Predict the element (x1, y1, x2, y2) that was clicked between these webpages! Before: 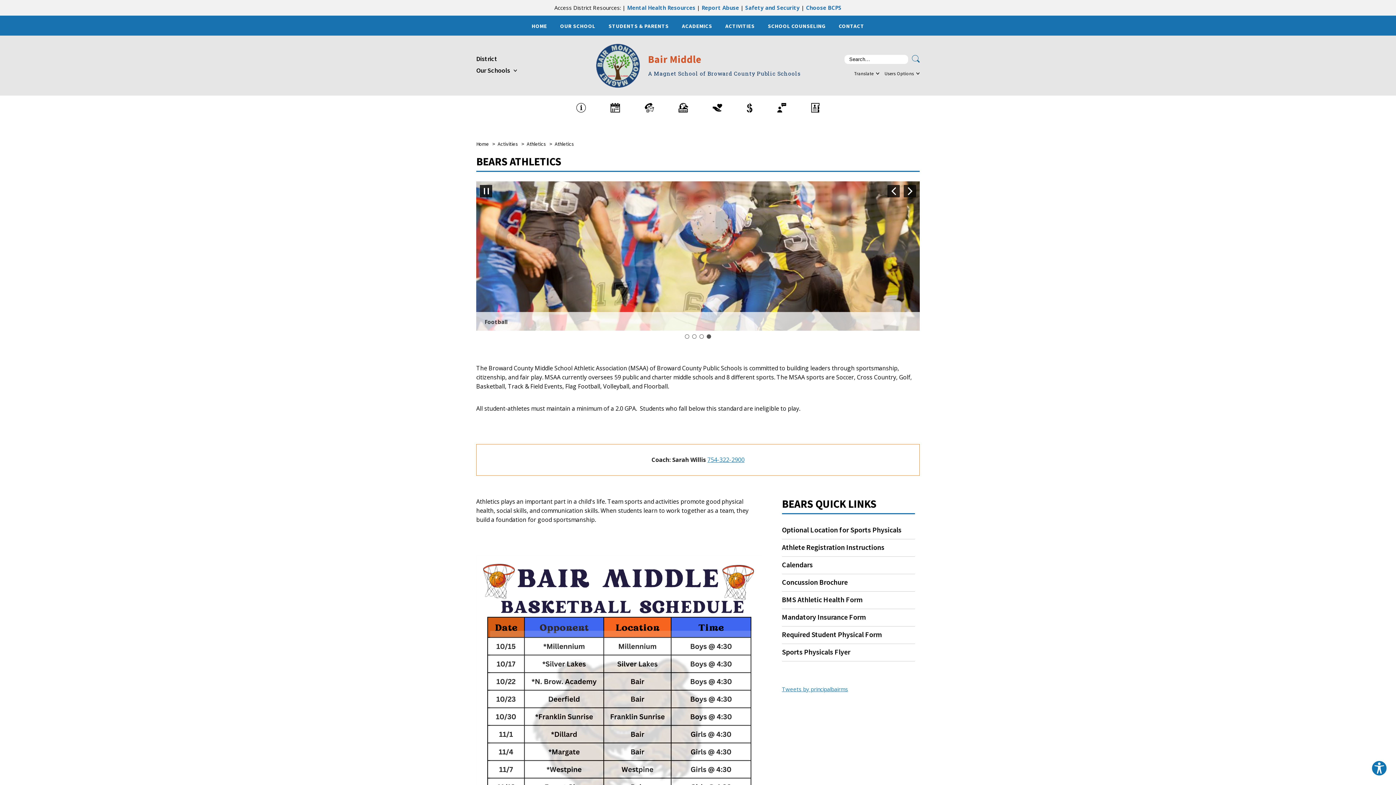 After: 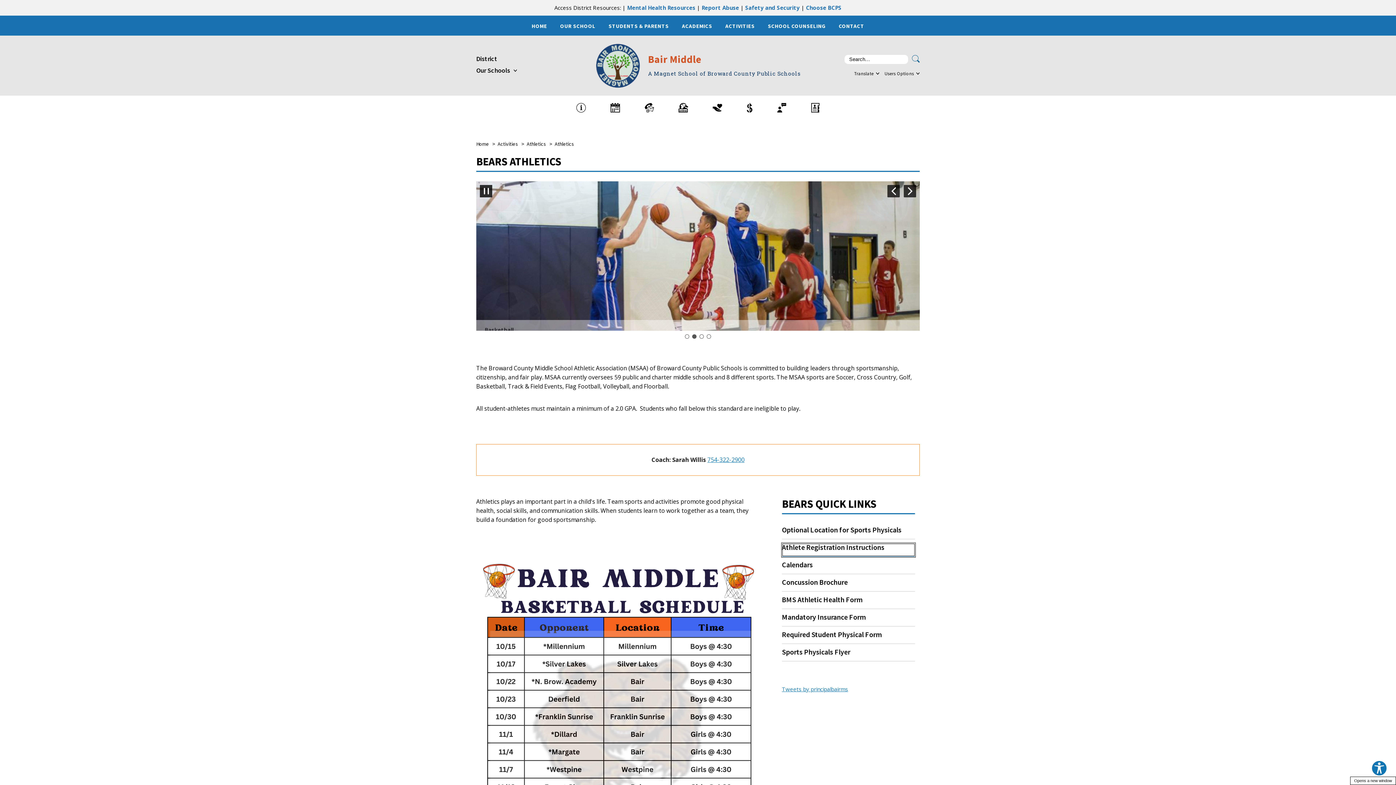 Action: bbox: (782, 543, 915, 557) label: Athlete Registration Instructions - Opens a new window